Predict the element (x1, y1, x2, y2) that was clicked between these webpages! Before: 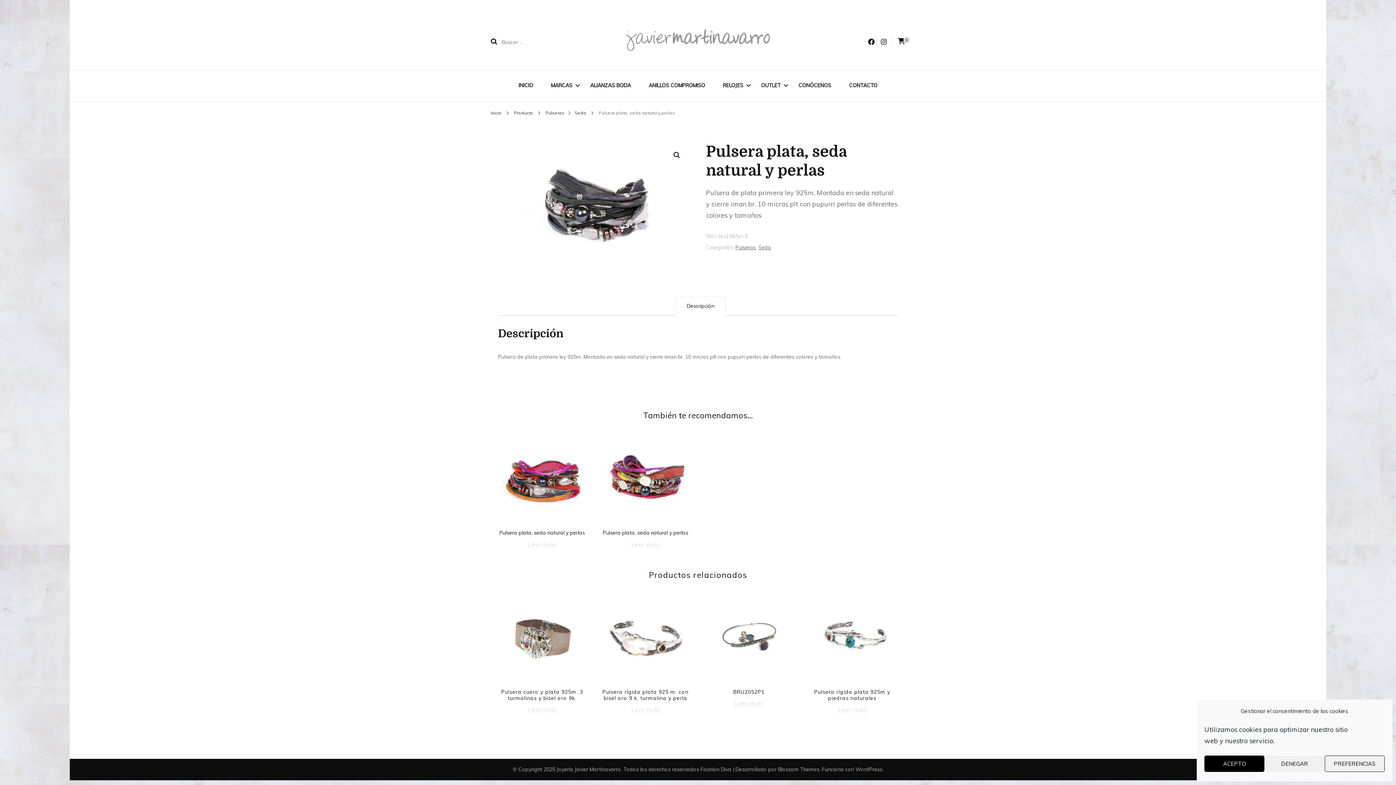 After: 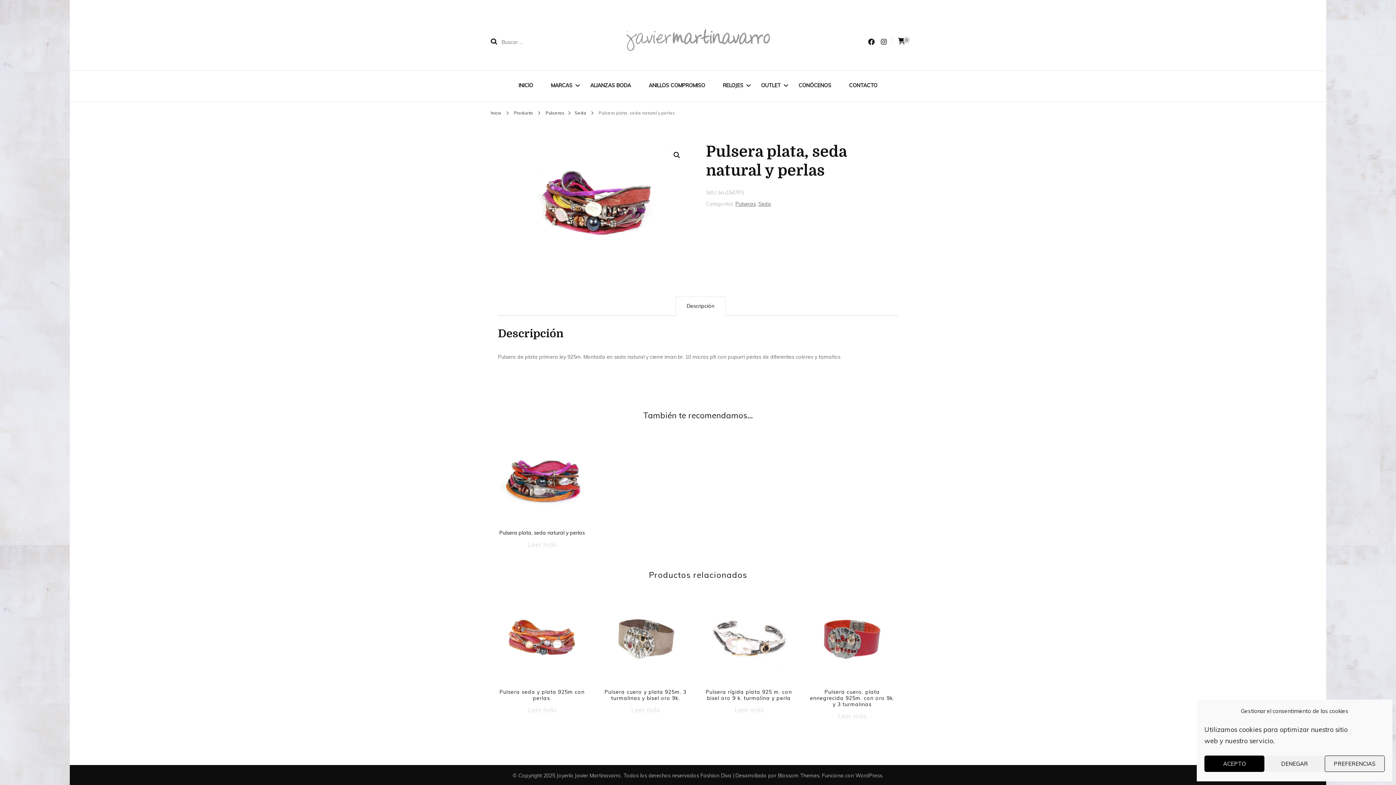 Action: bbox: (631, 539, 659, 550) label: Lee más sobre “Pulsera plata, seda natural y perlas”